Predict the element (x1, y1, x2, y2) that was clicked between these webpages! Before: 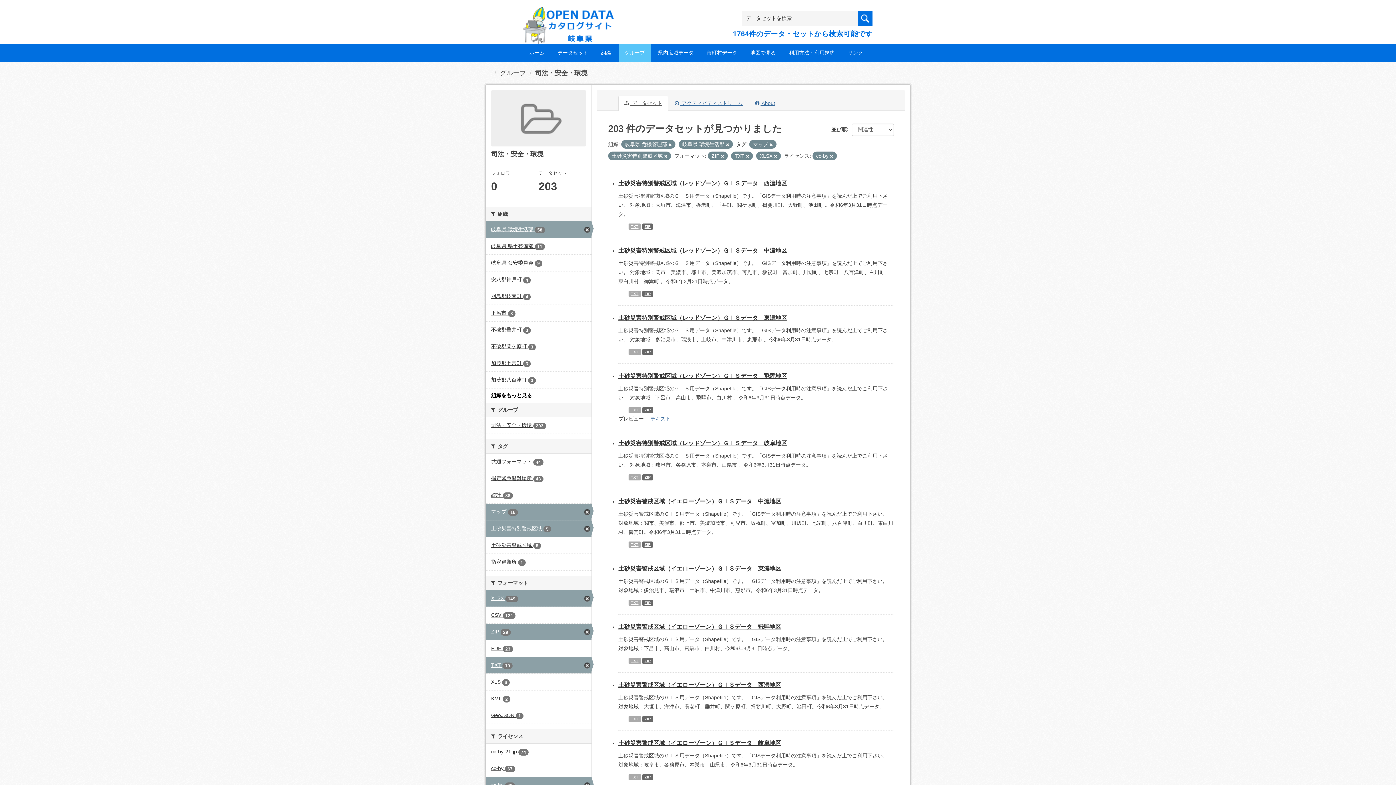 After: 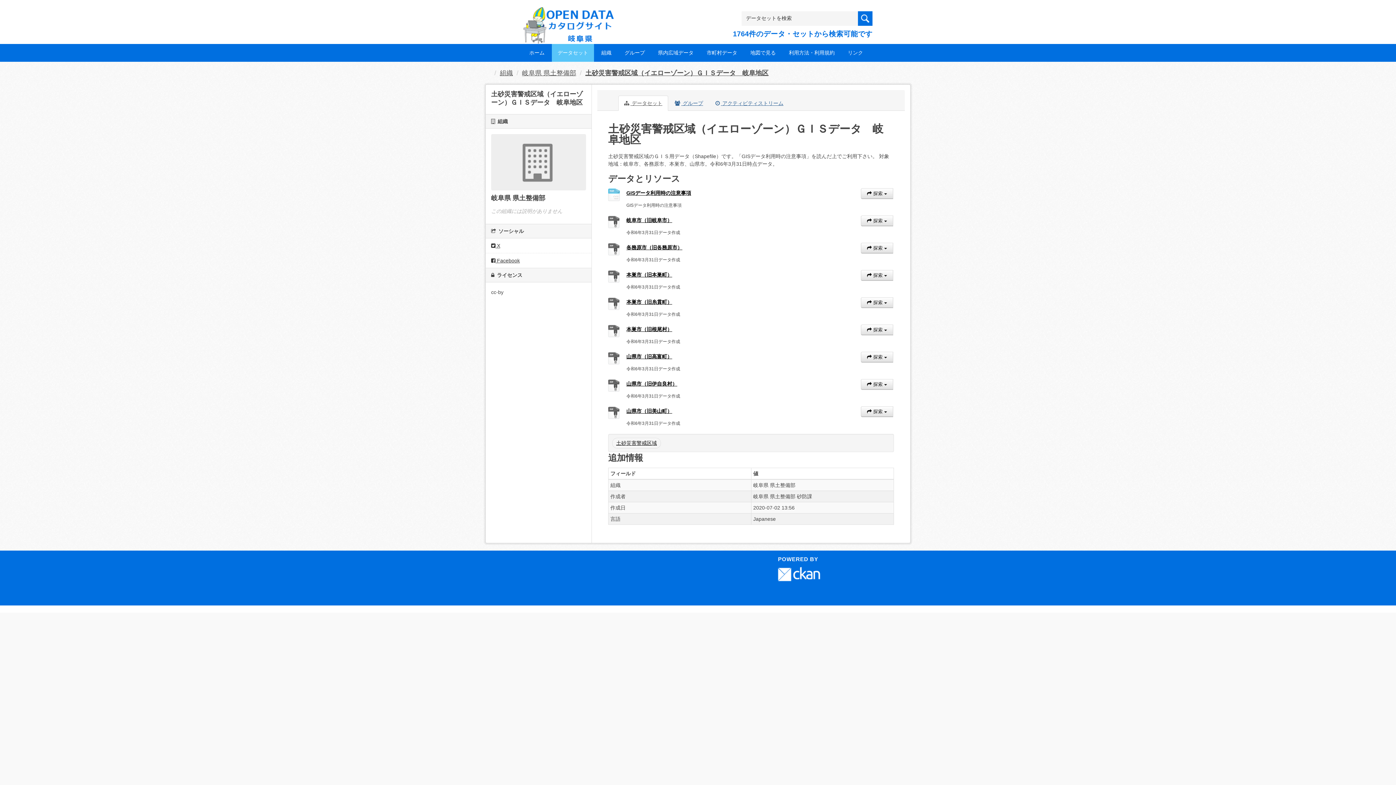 Action: label: 土砂災害警戒区域（イエローゾーン）ＧＩＳデータ　岐阜地区 bbox: (618, 740, 781, 746)